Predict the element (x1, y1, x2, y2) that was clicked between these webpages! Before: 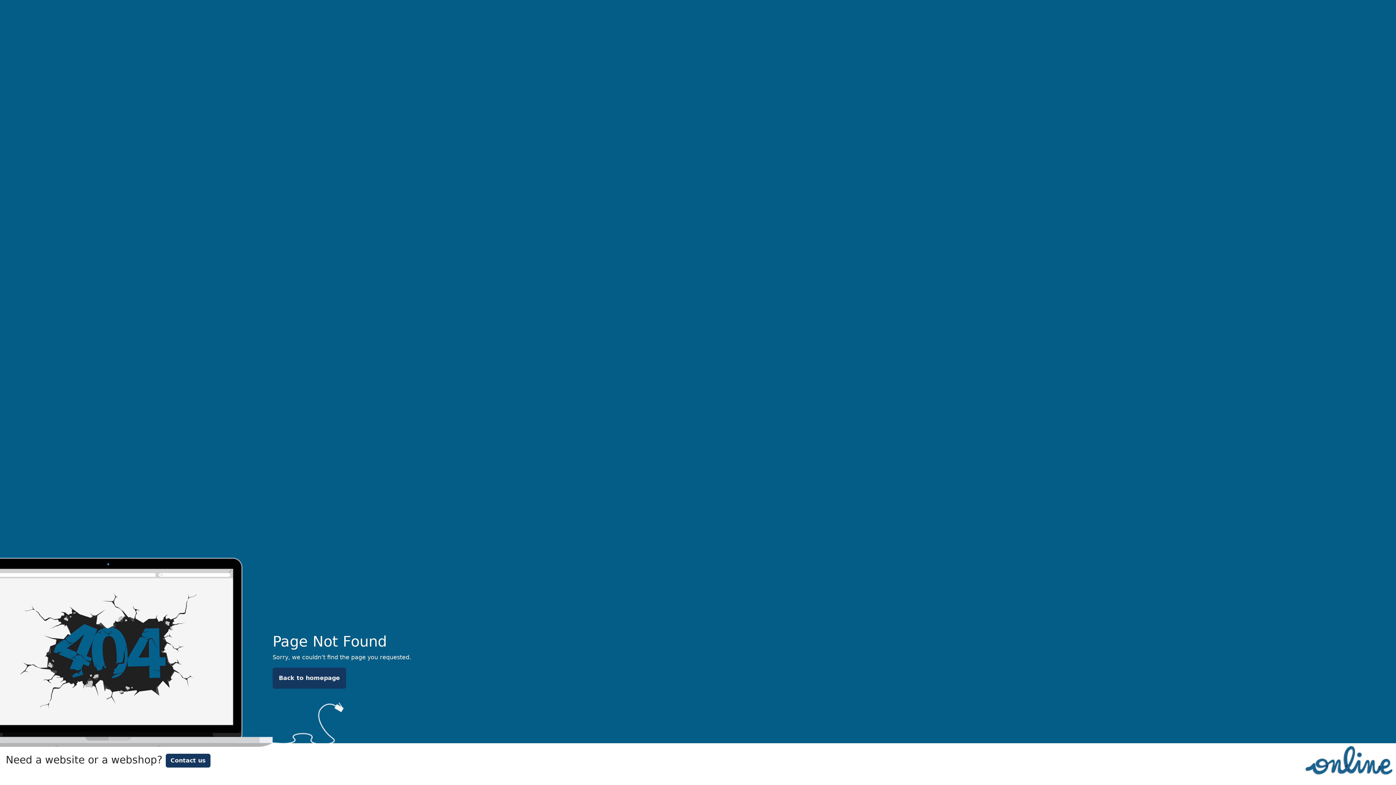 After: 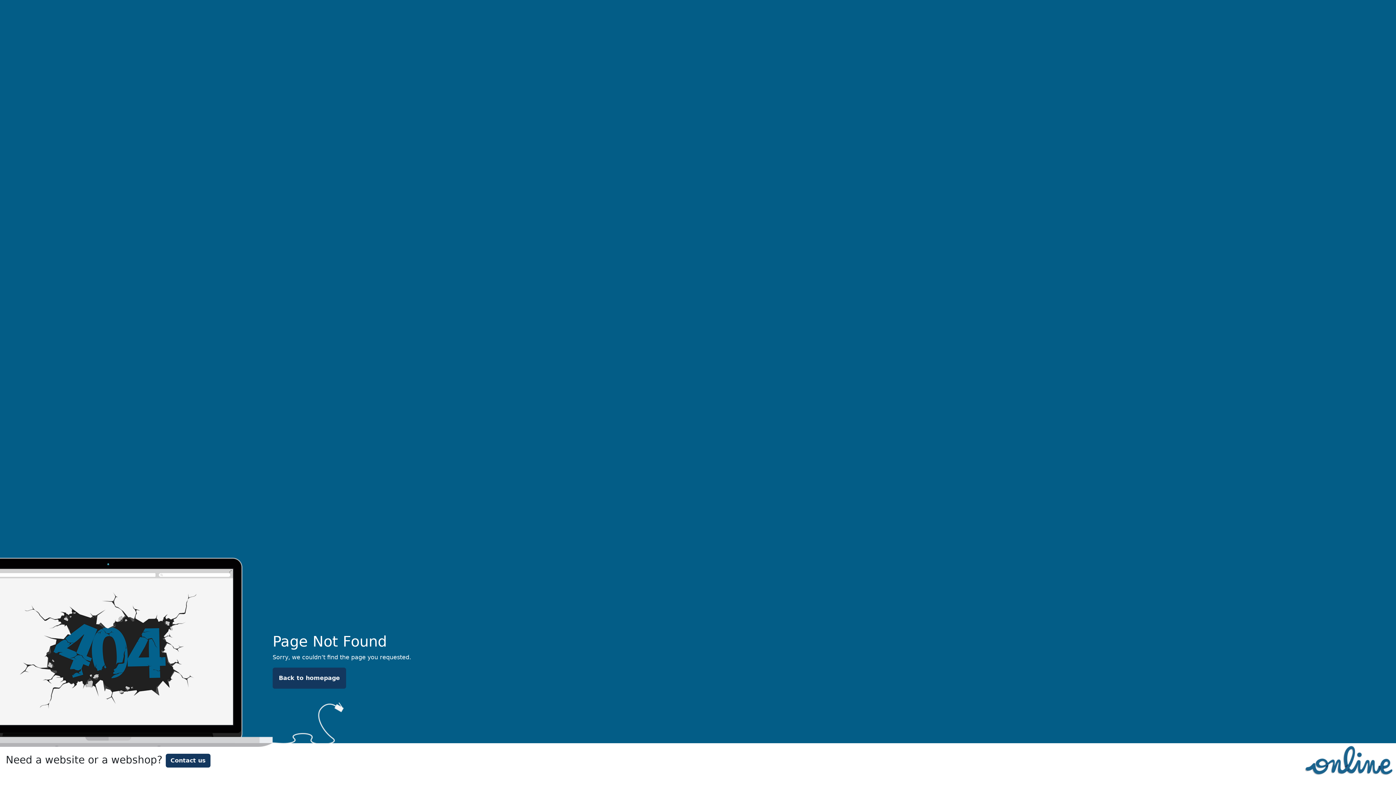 Action: bbox: (1301, 756, 1396, 763)